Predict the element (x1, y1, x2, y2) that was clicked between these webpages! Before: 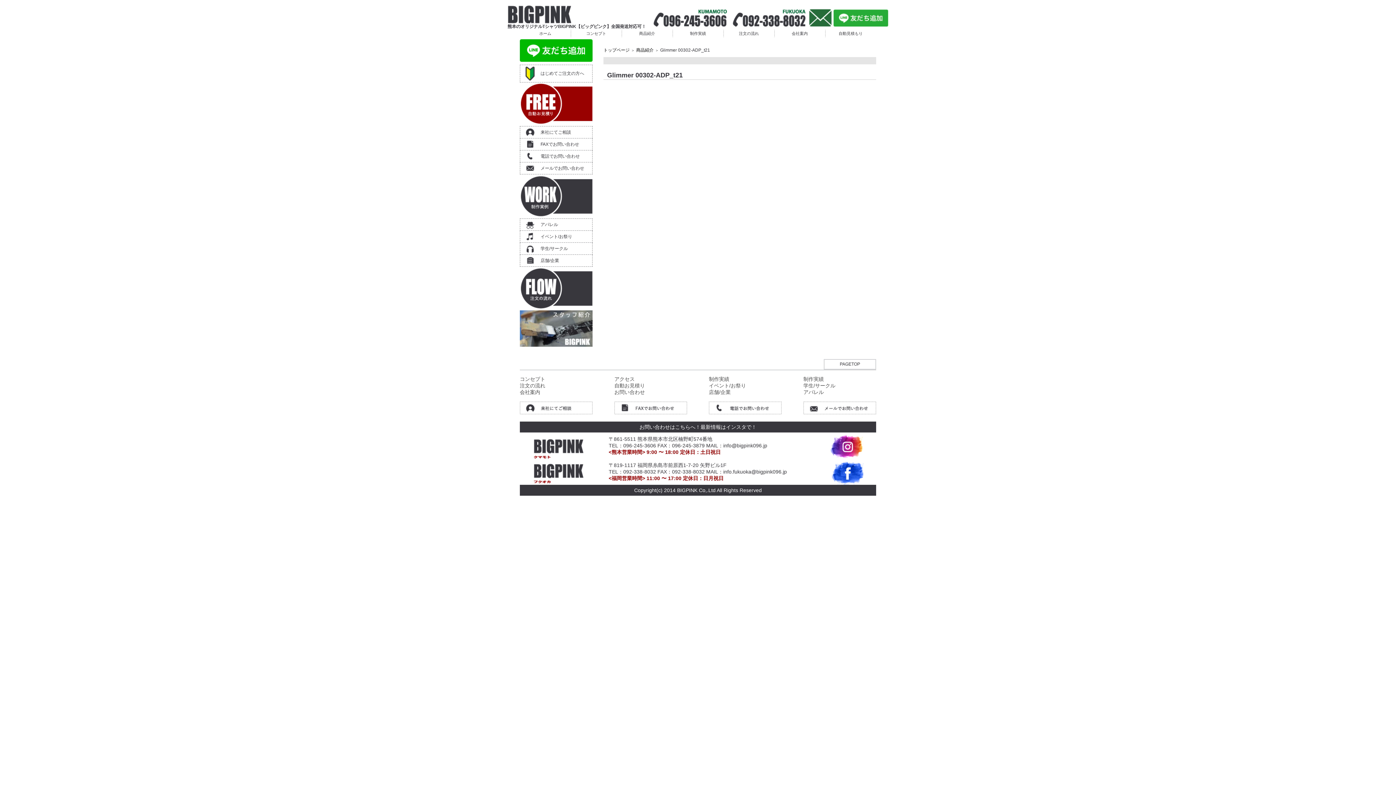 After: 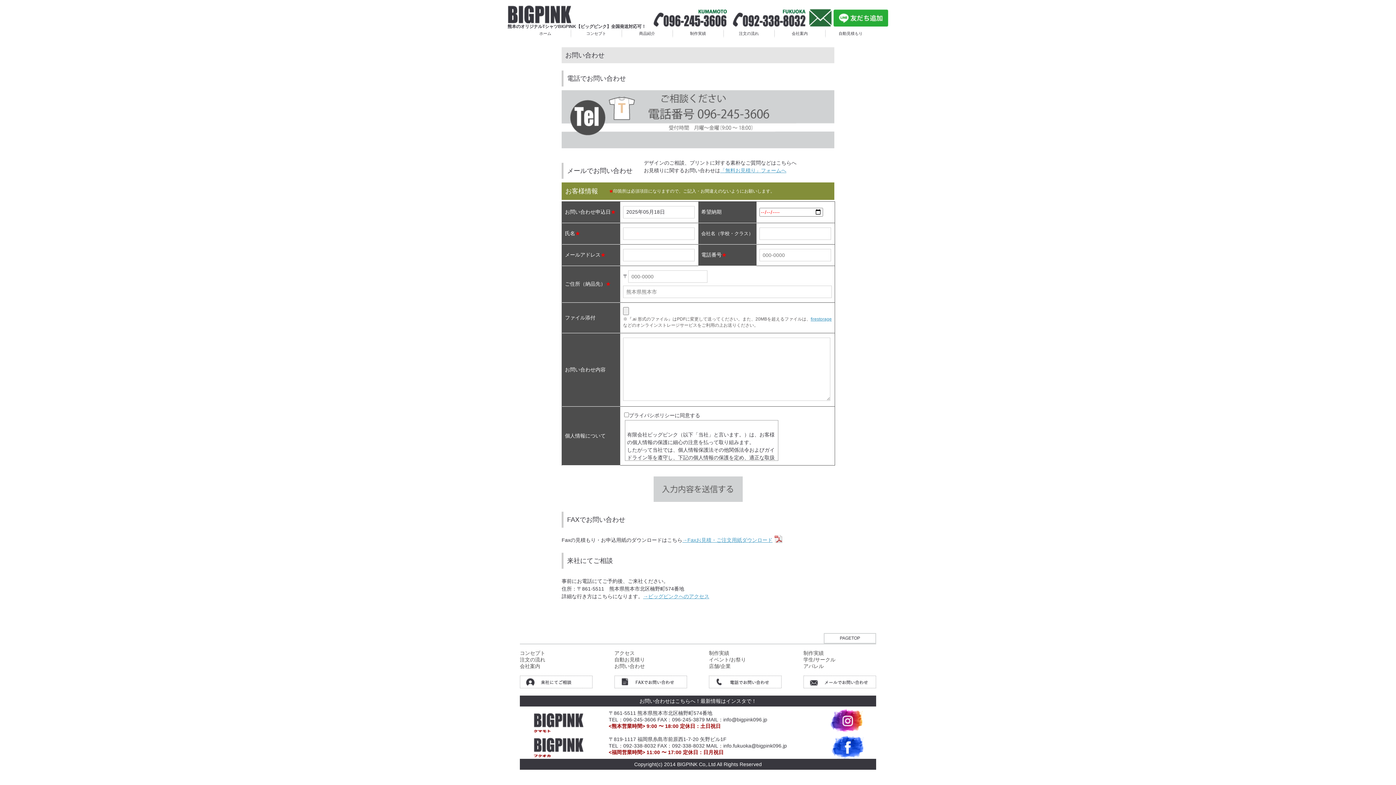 Action: bbox: (520, 126, 592, 138) label: 来社にてご相談